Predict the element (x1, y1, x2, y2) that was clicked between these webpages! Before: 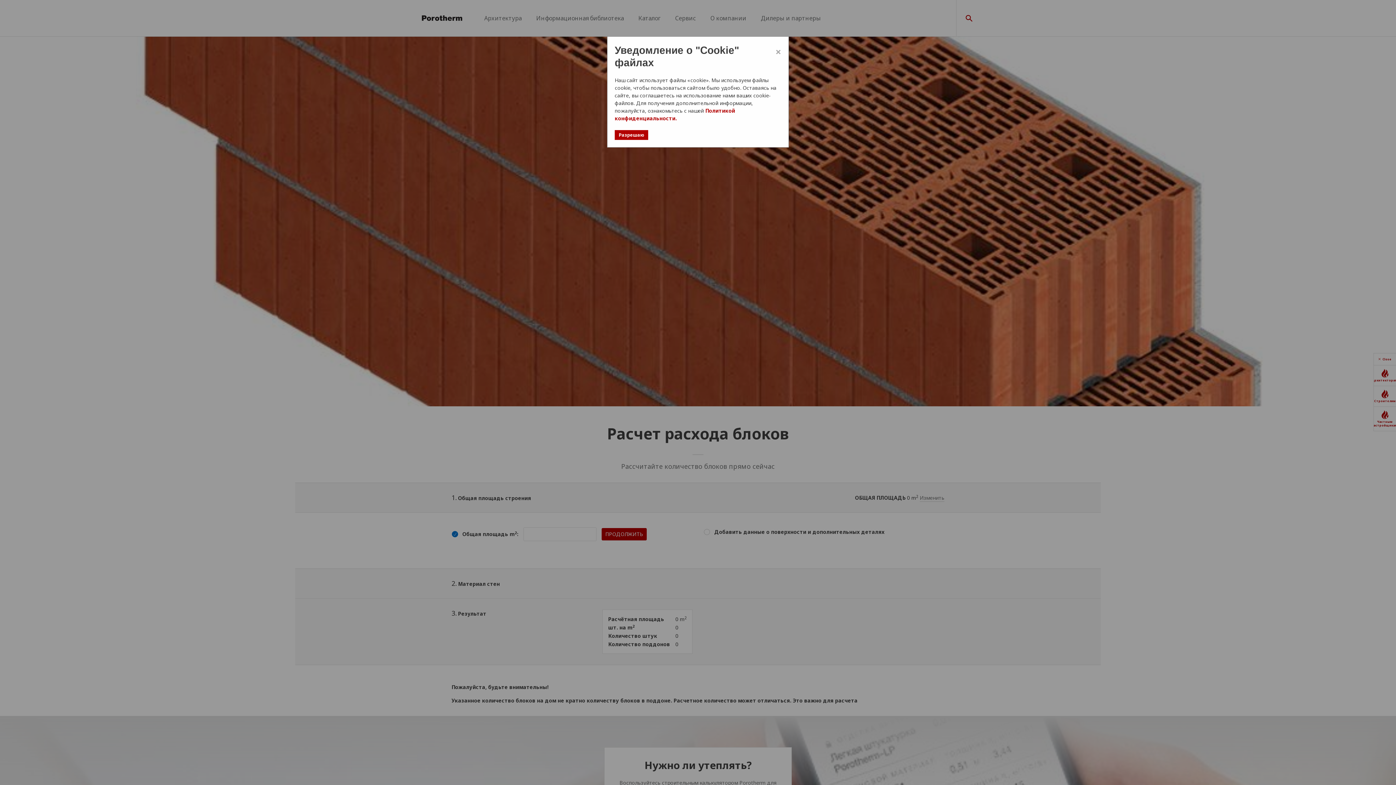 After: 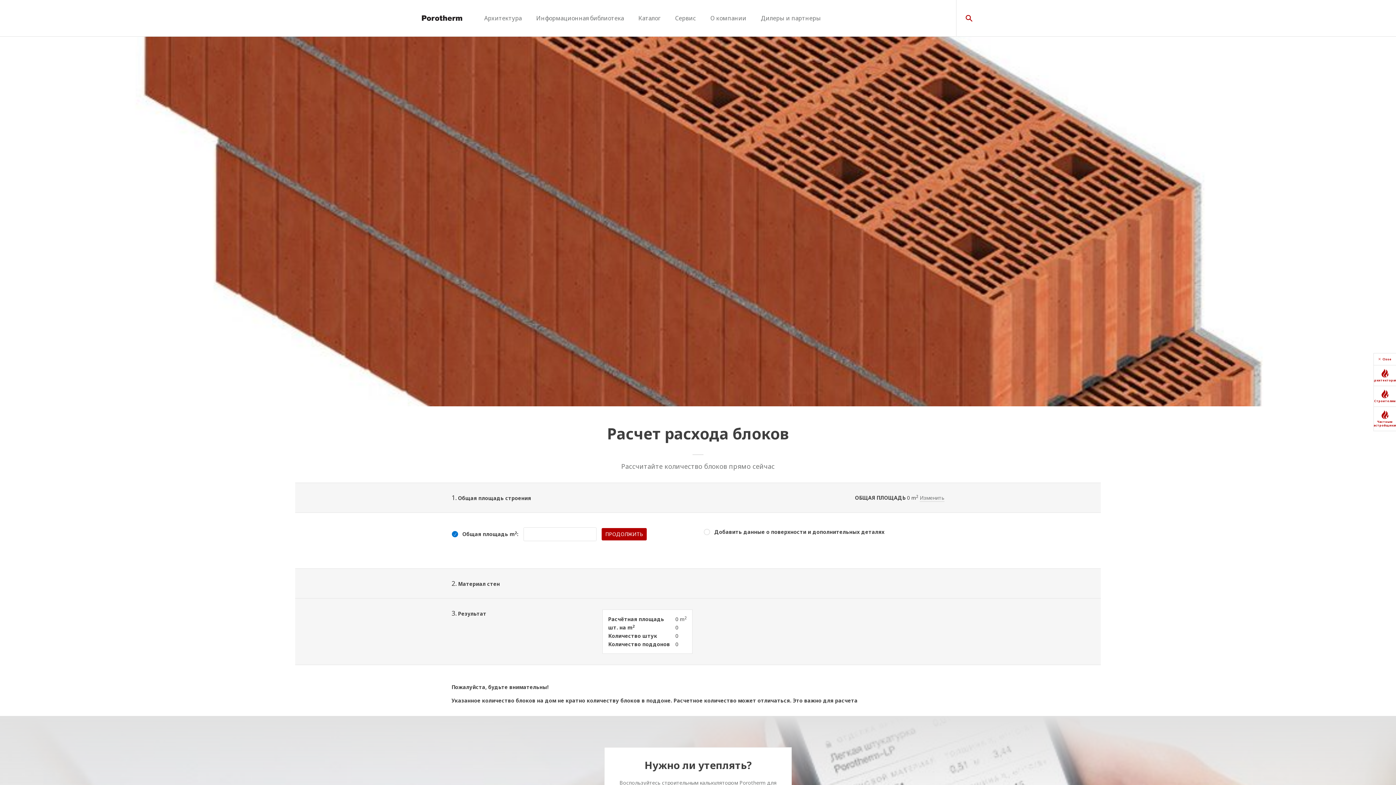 Action: label: Разрешаю bbox: (614, 130, 648, 140)